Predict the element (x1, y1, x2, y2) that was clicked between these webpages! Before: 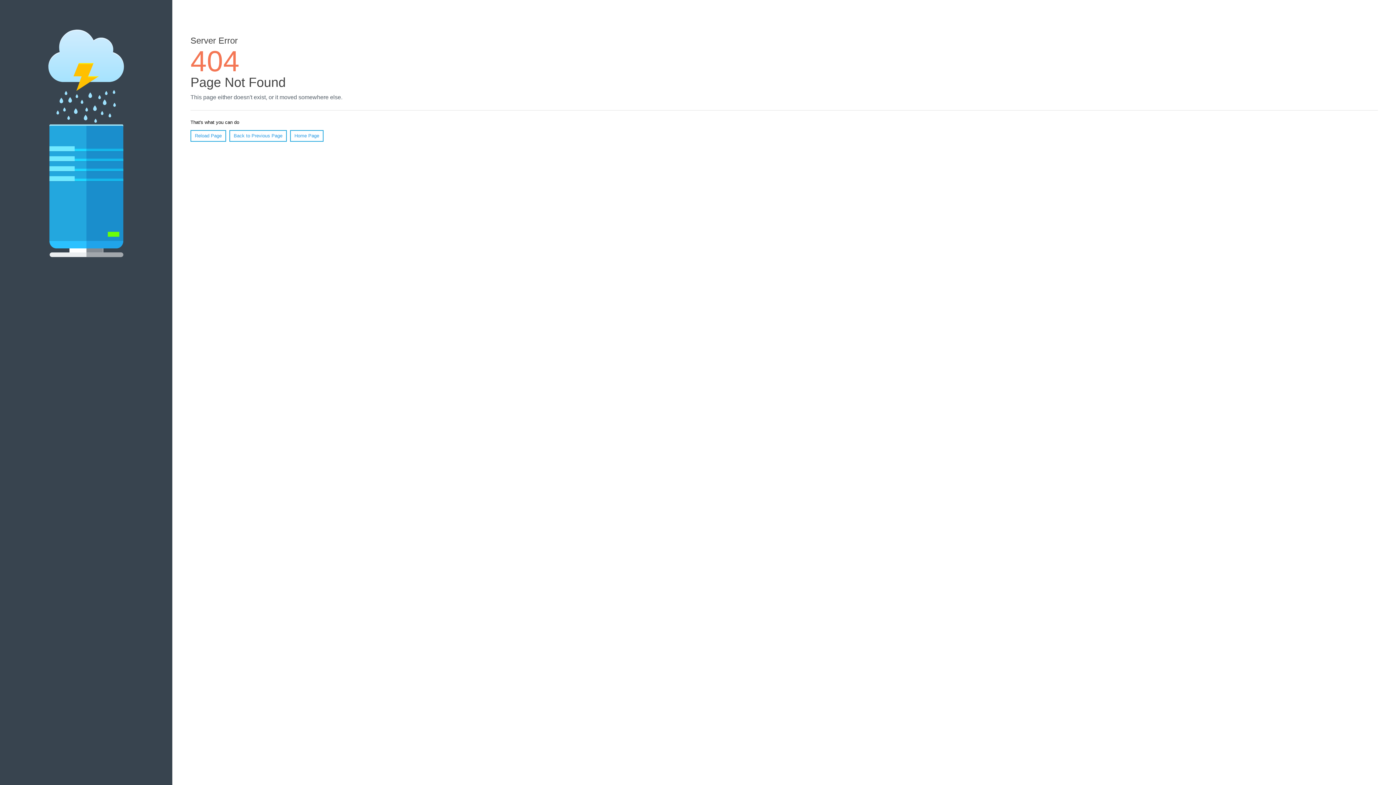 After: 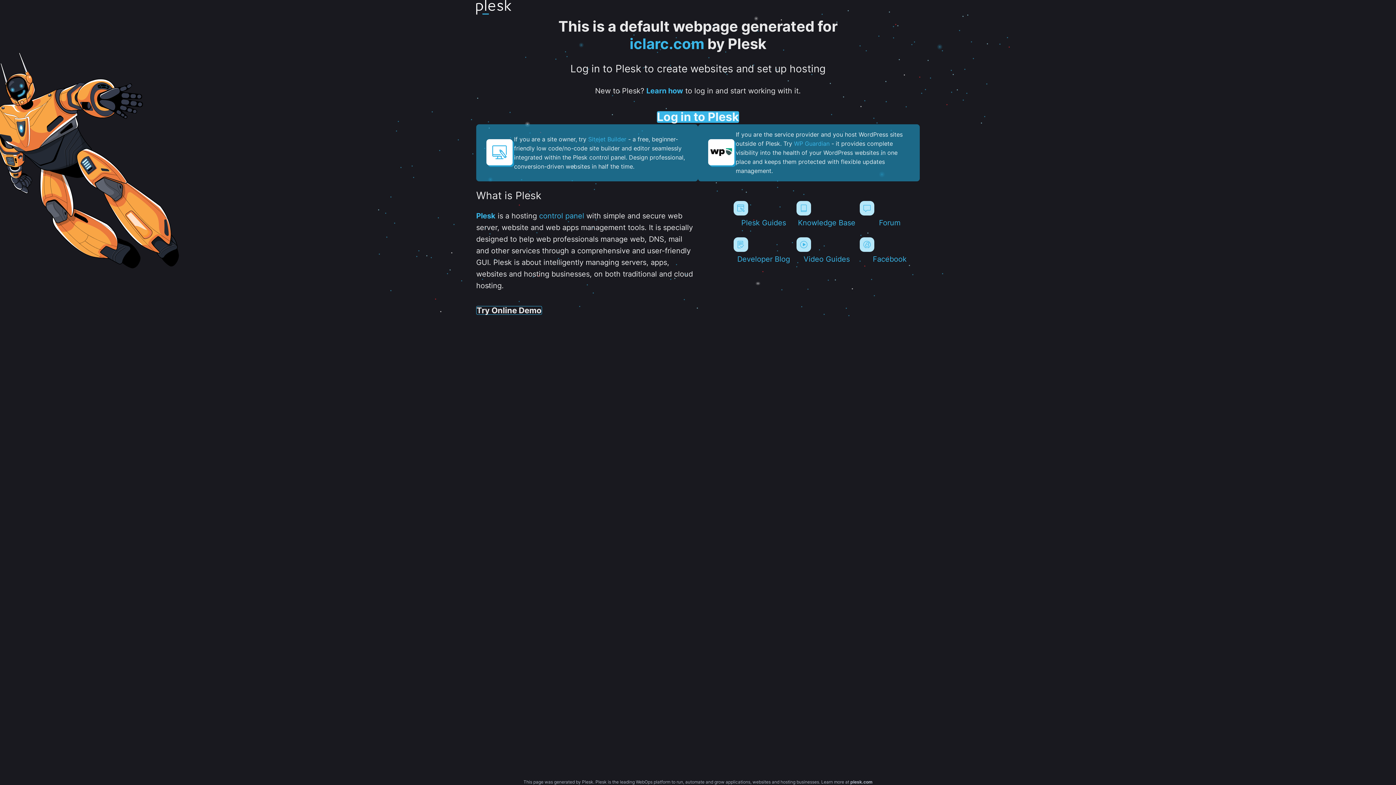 Action: bbox: (290, 130, 323, 141) label: Home Page